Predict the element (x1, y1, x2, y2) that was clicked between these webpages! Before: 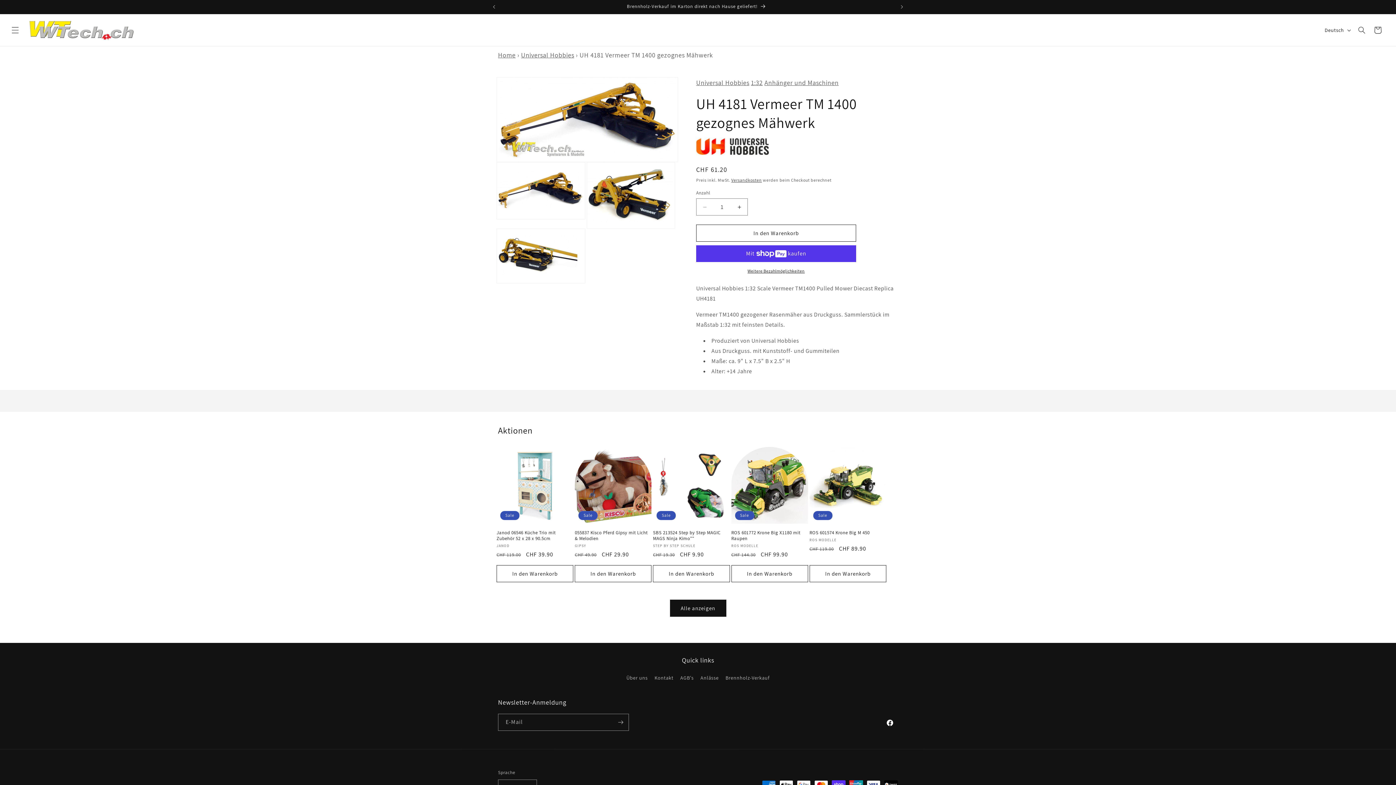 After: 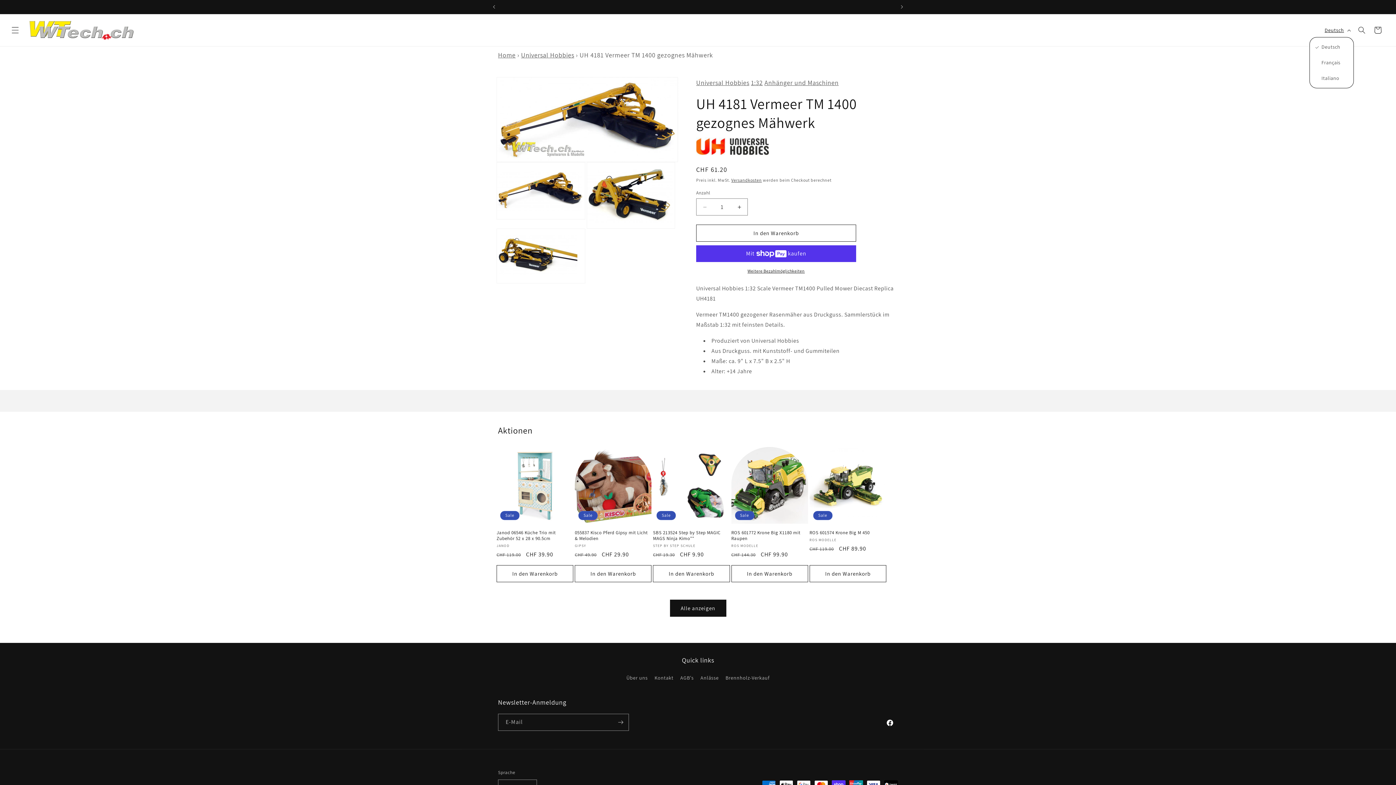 Action: bbox: (1320, 23, 1354, 37) label: Deutsch